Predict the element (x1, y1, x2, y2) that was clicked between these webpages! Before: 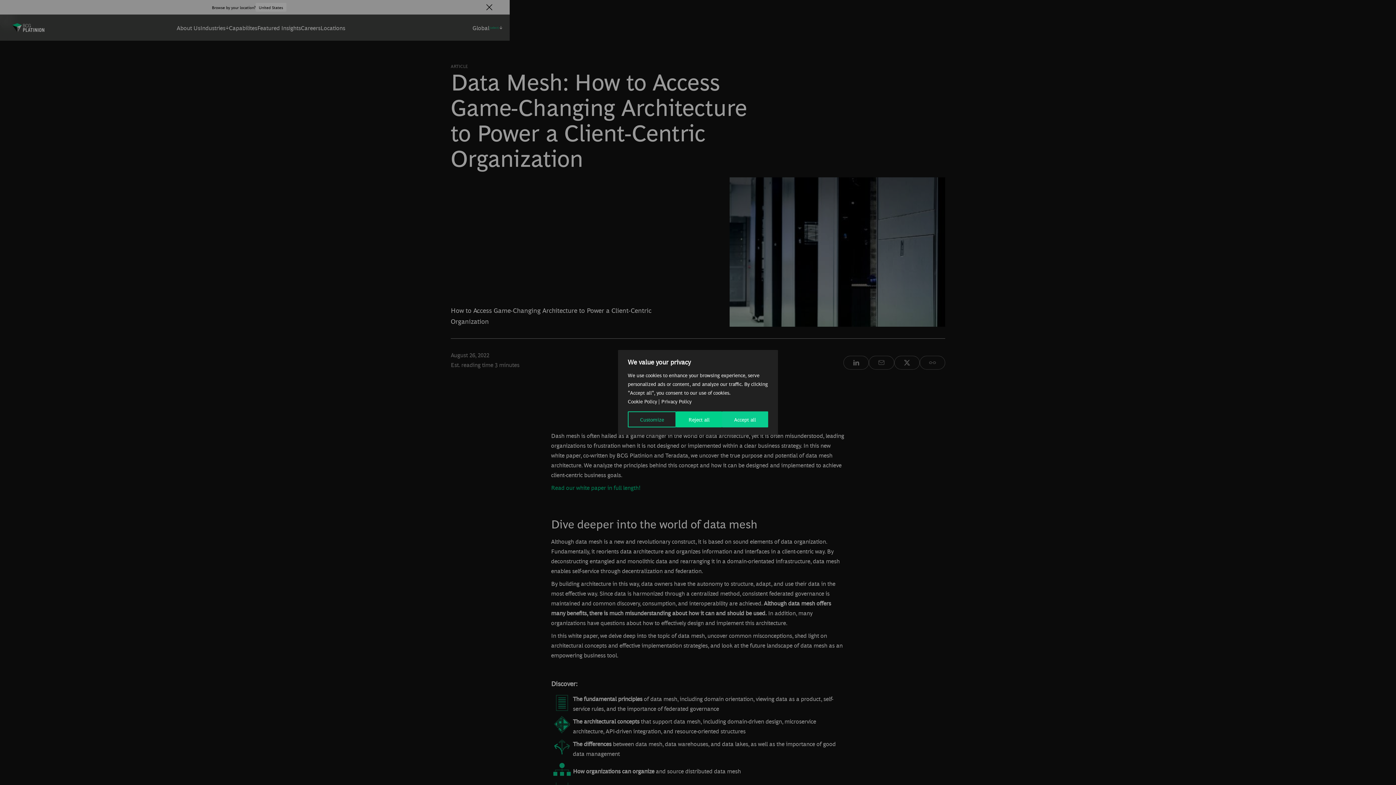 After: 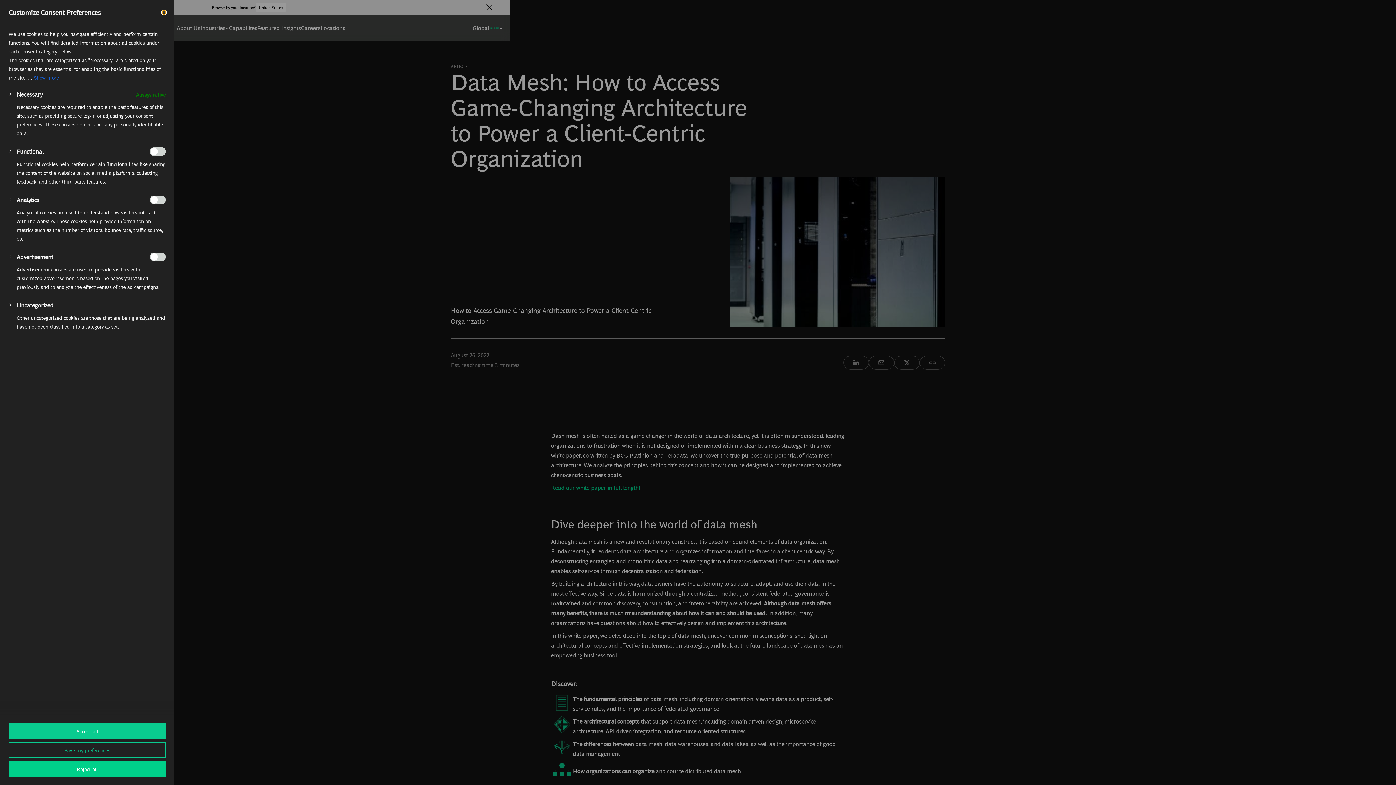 Action: bbox: (628, 411, 676, 427) label: Customize